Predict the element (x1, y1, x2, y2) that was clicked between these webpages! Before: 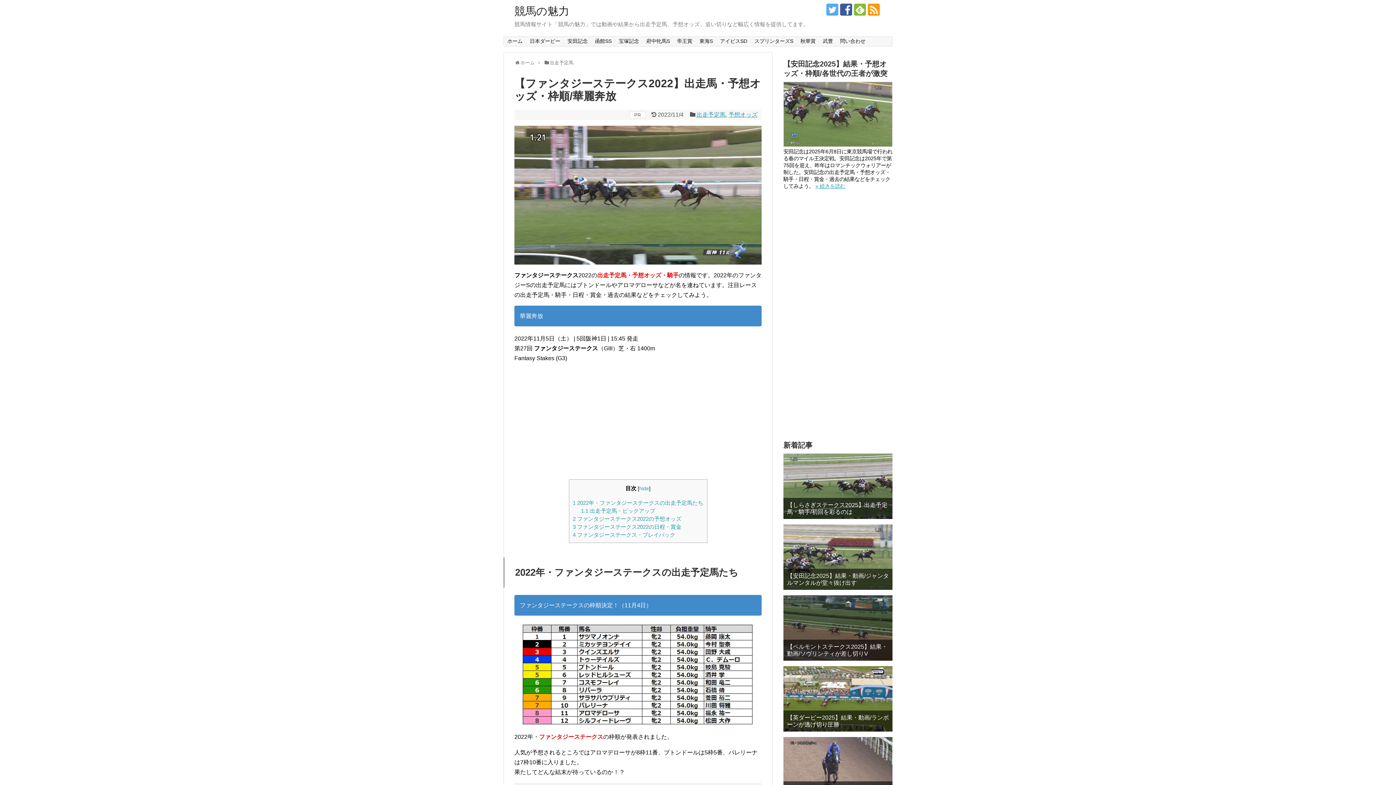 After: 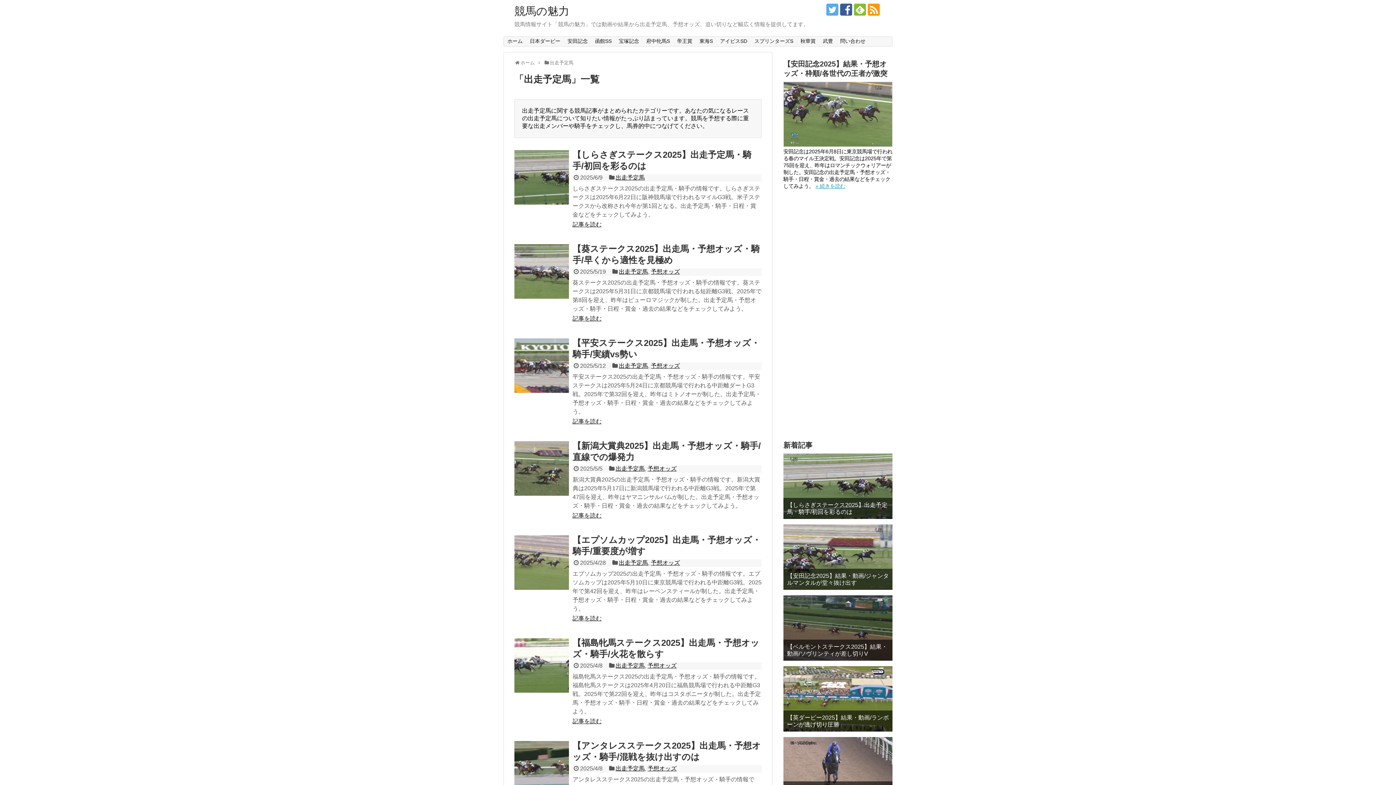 Action: label: 出走予定馬 bbox: (696, 111, 725, 117)